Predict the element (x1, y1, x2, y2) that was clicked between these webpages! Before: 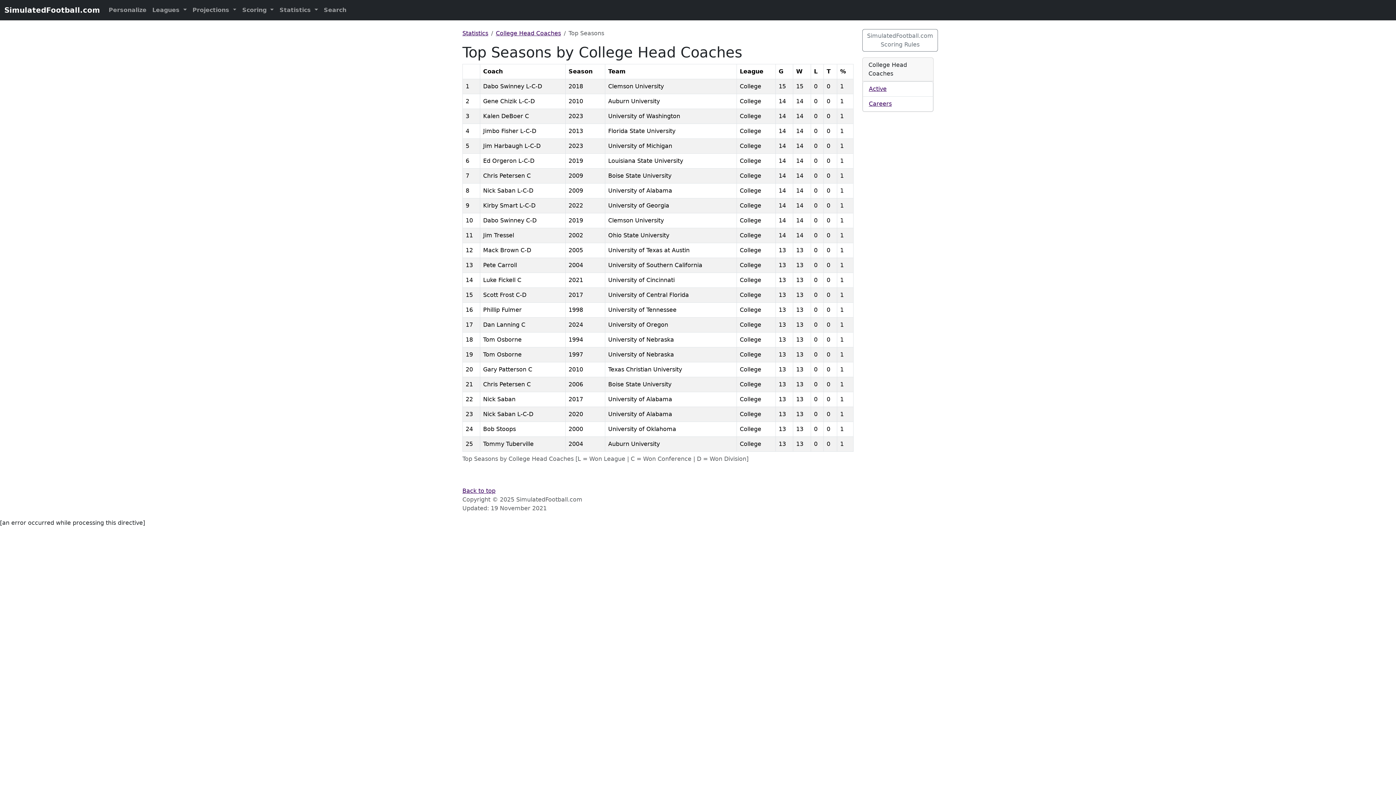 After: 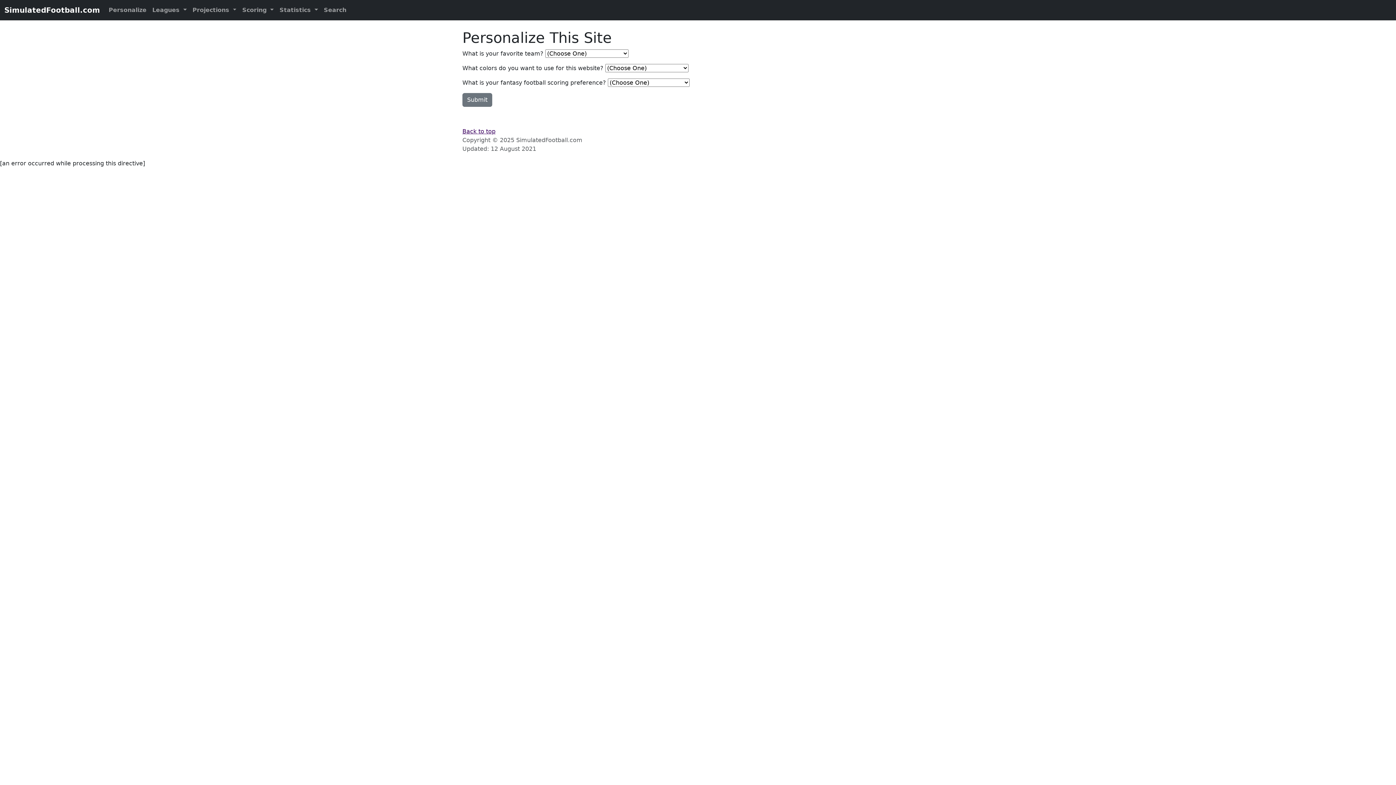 Action: bbox: (105, 2, 149, 17) label: Personalize